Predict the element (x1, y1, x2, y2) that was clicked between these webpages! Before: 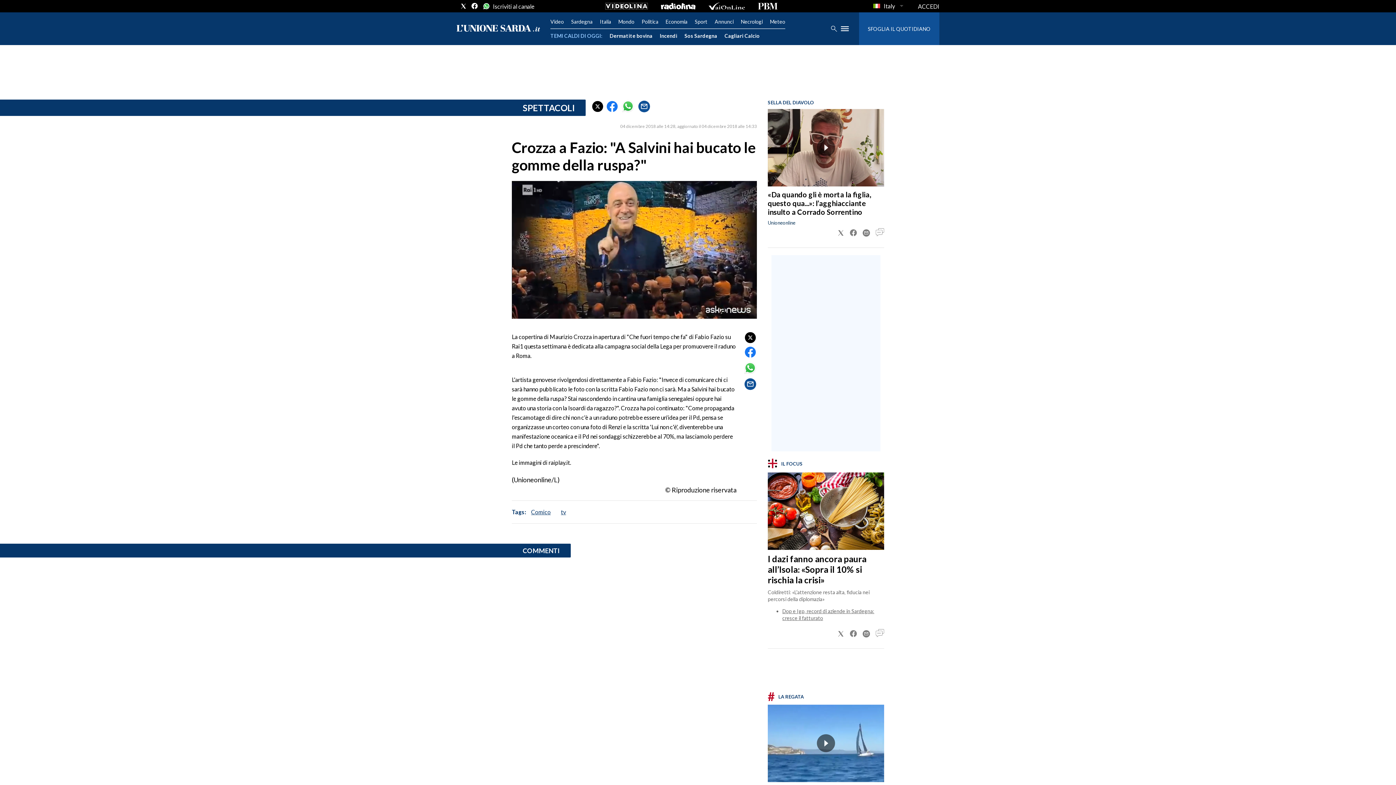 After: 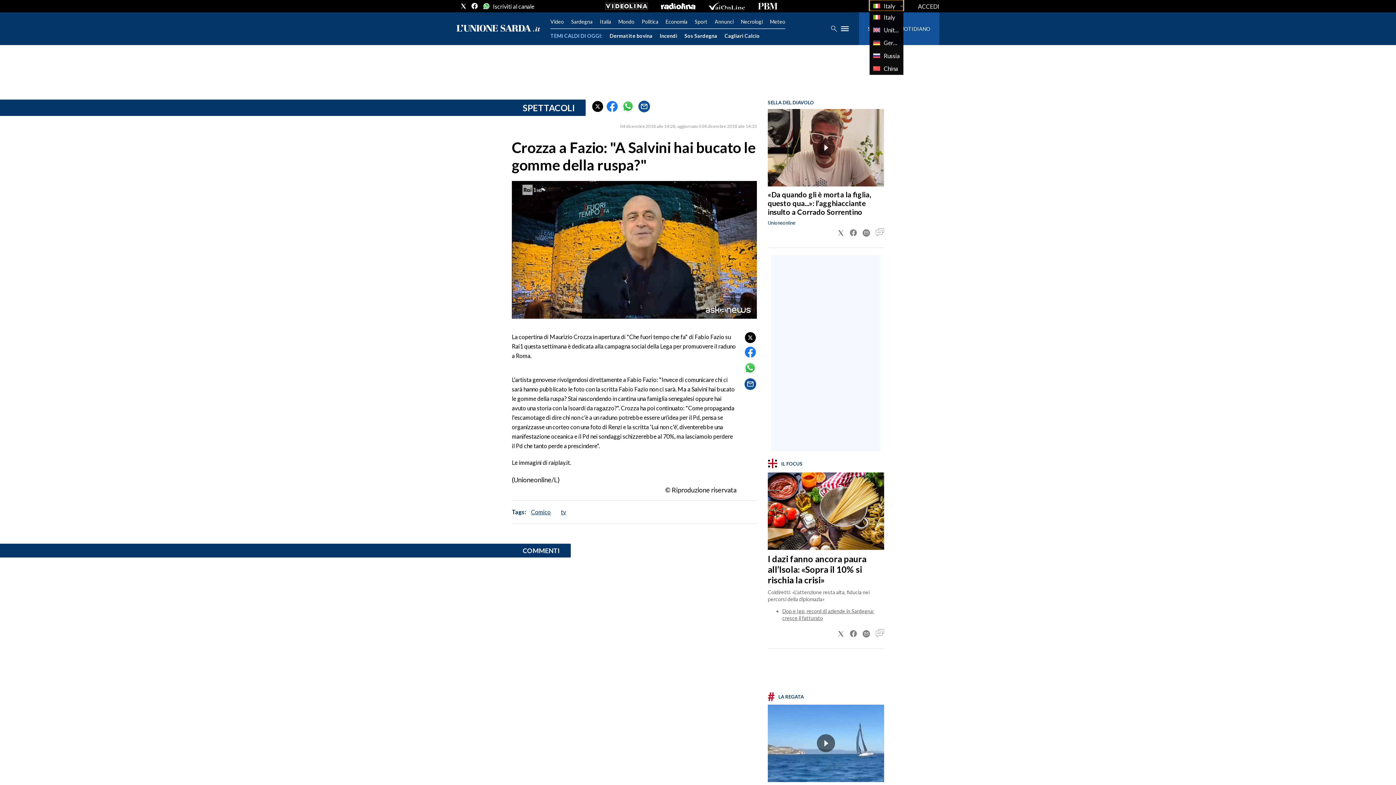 Action: label: Italy bbox: (869, 0, 903, 10)